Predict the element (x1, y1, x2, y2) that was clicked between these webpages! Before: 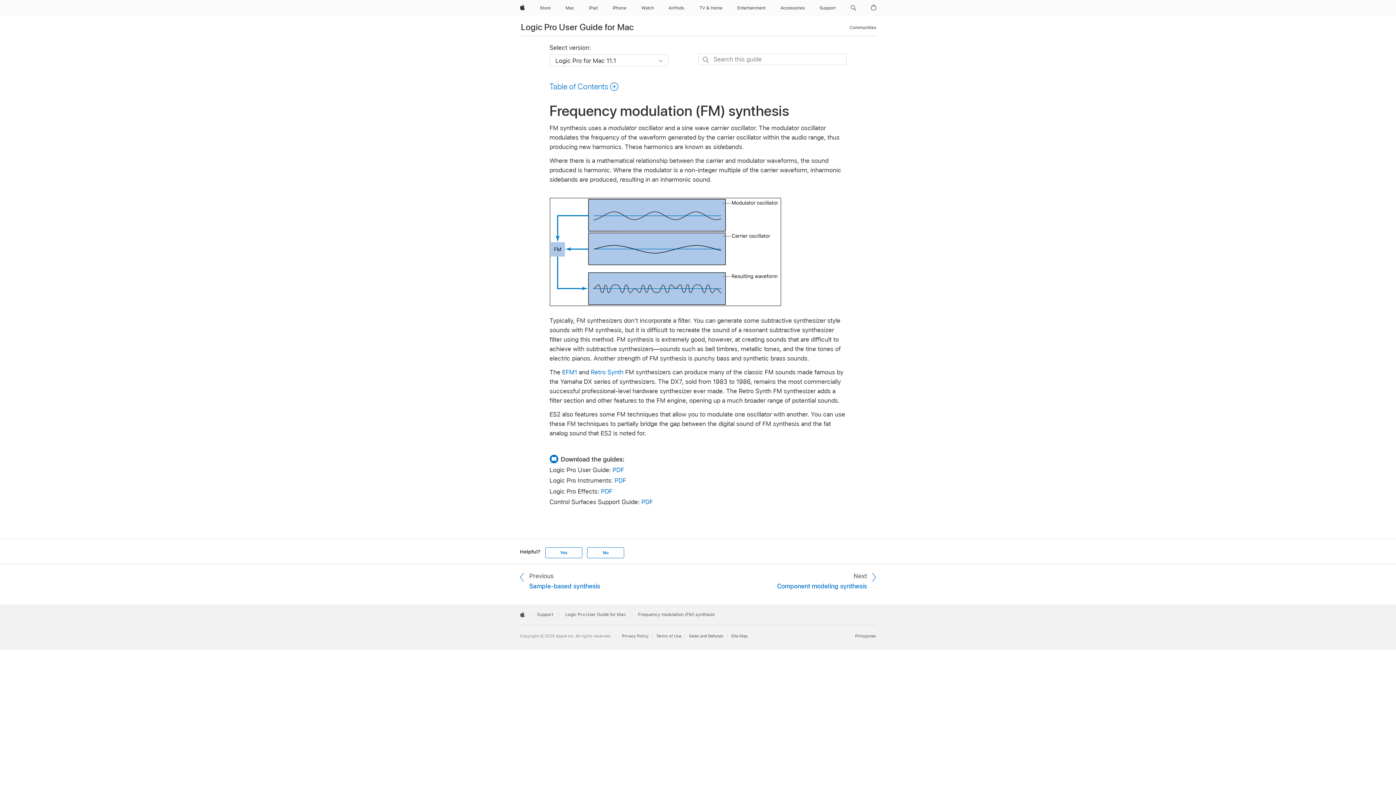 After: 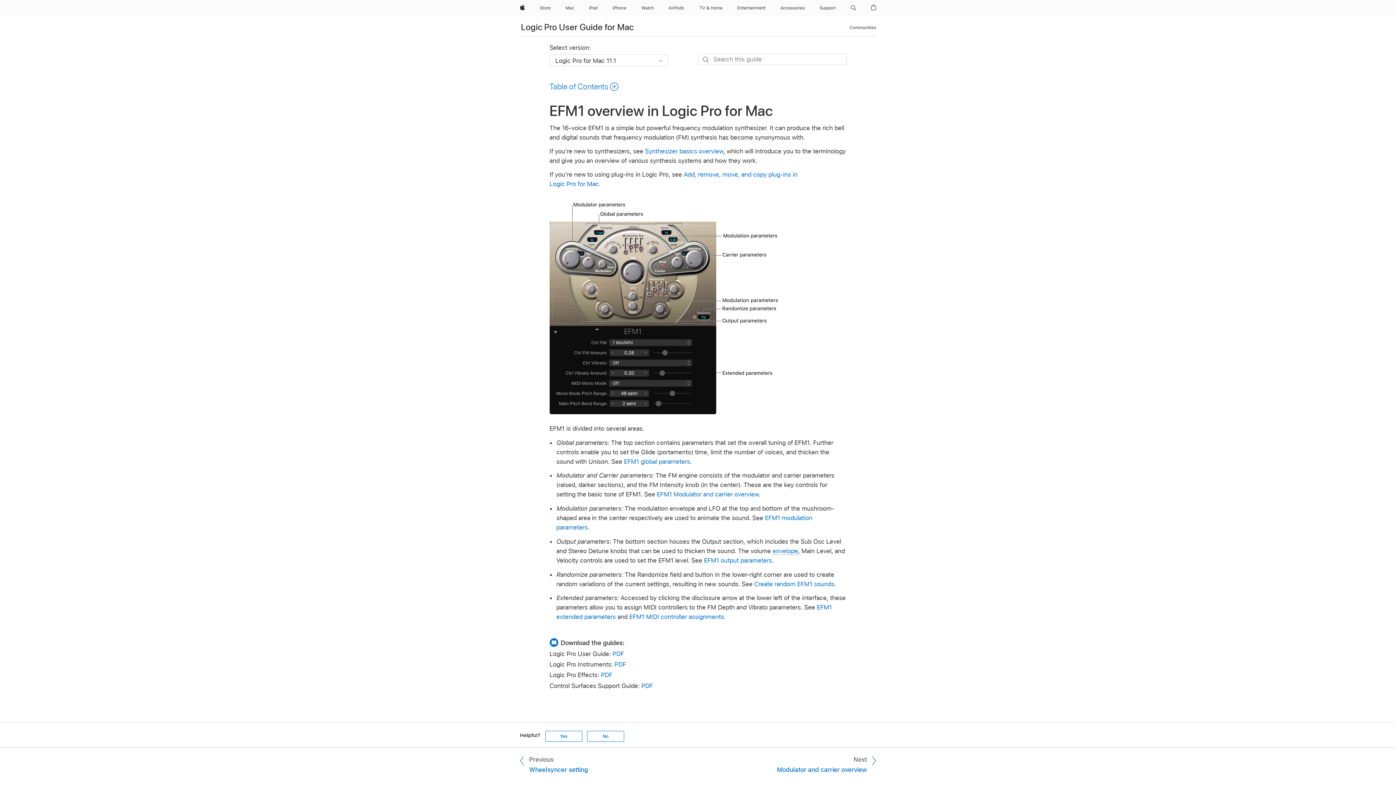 Action: bbox: (562, 368, 577, 375) label: EFM1